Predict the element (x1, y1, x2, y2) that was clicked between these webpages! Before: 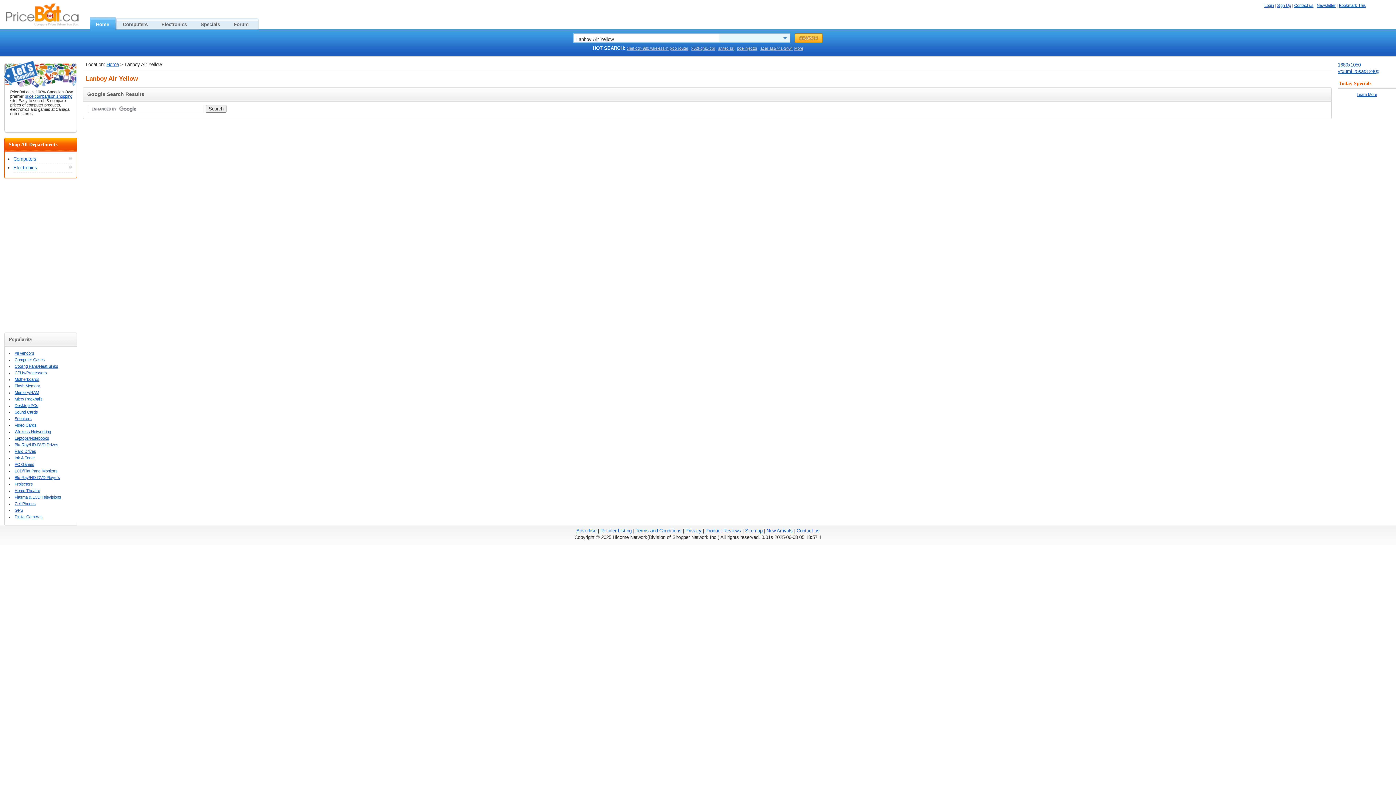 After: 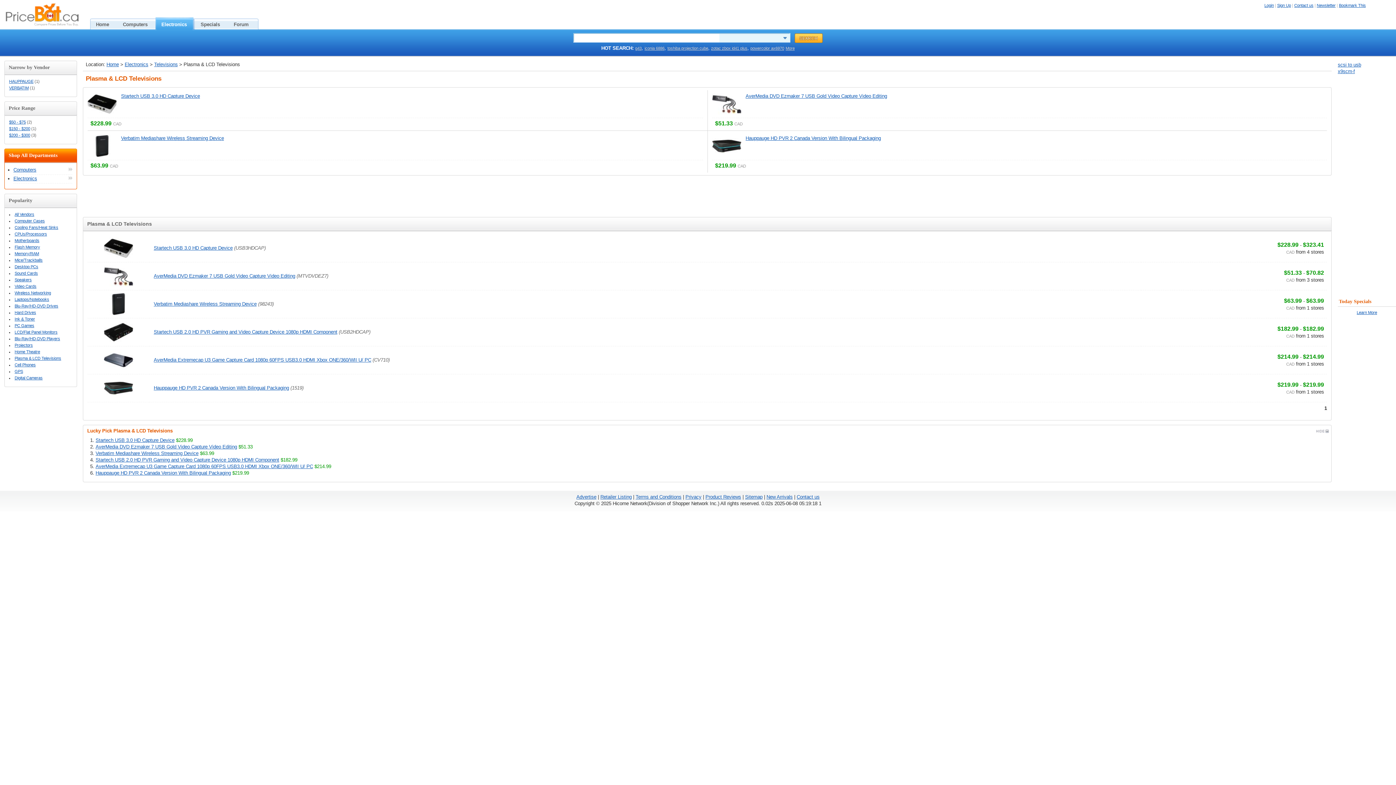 Action: bbox: (14, 495, 61, 499) label: Plasma & LCD Televisions